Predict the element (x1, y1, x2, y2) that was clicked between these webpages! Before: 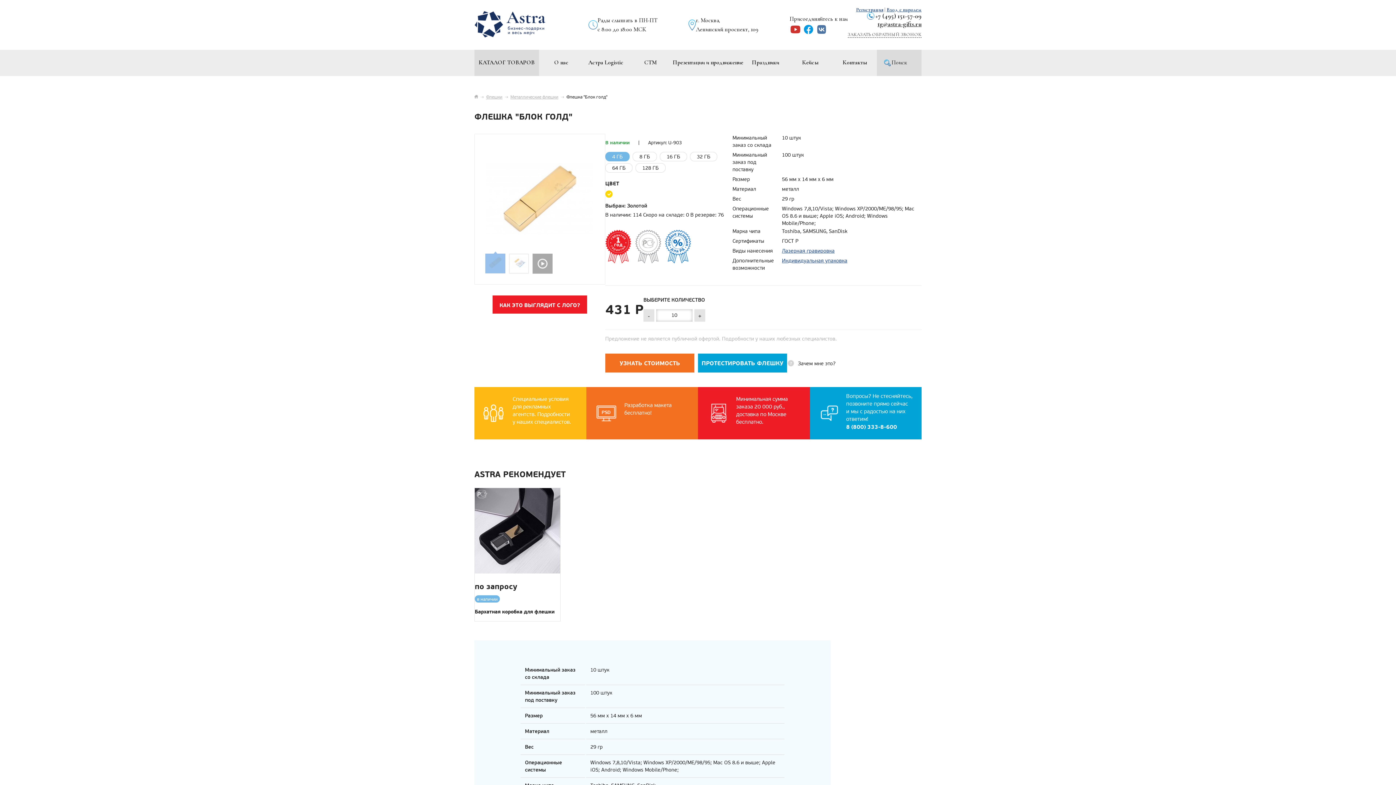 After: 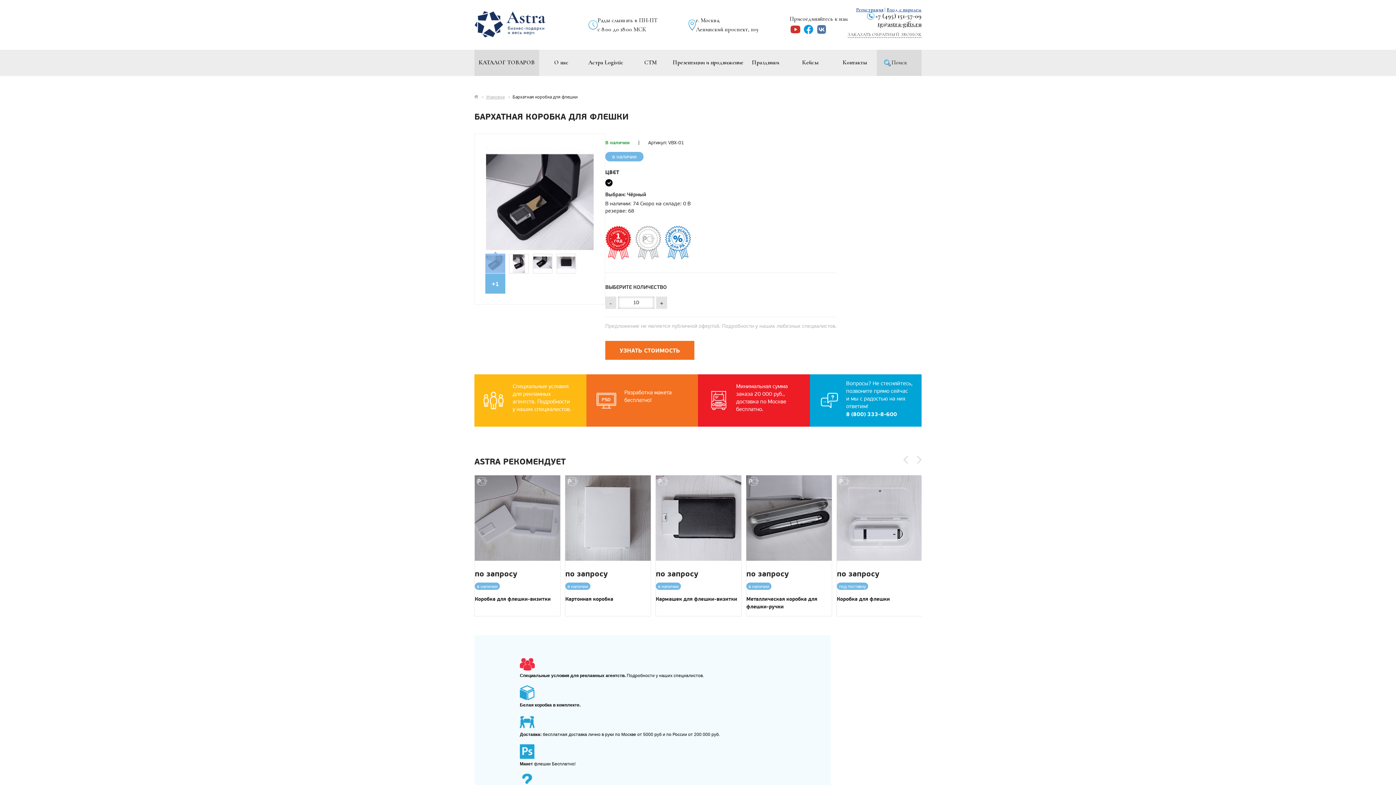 Action: bbox: (474, 488, 560, 573)